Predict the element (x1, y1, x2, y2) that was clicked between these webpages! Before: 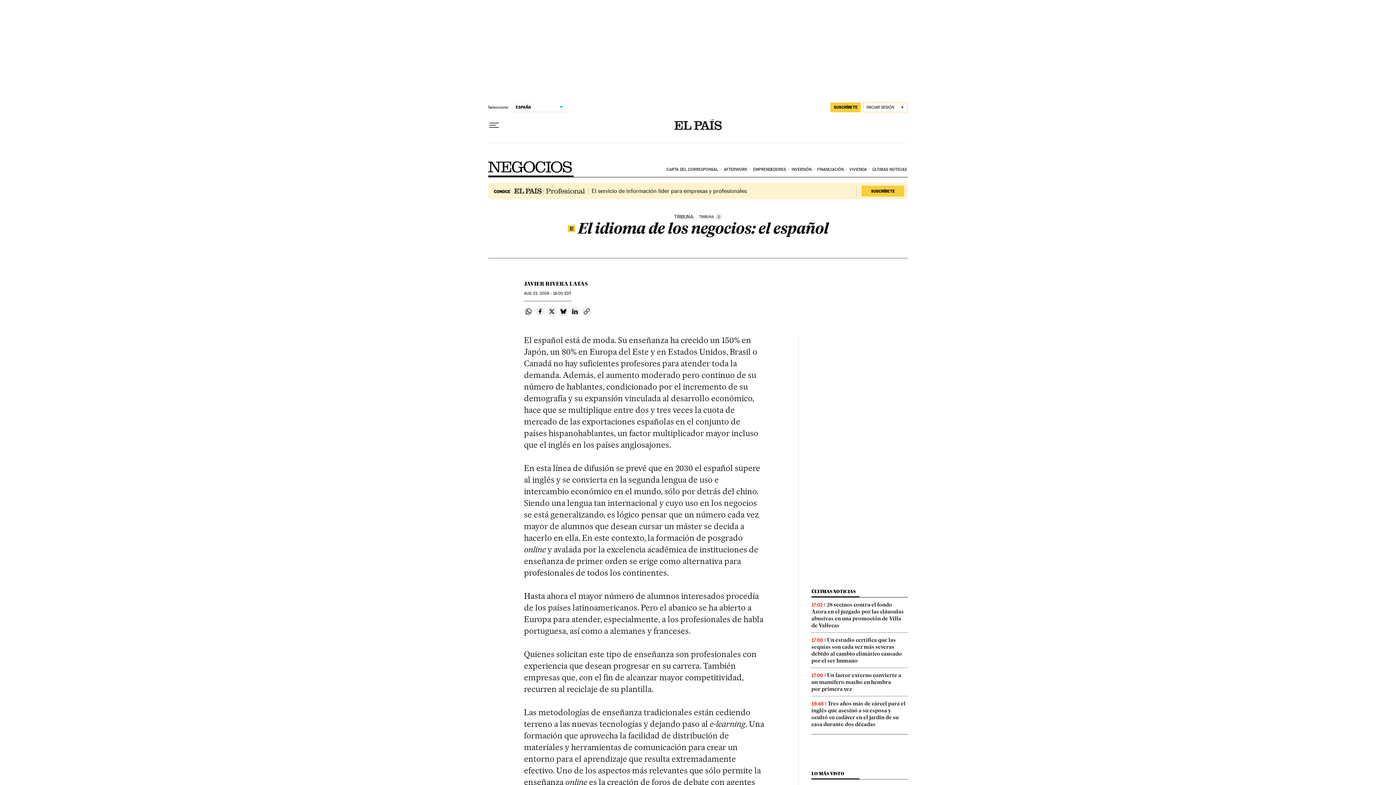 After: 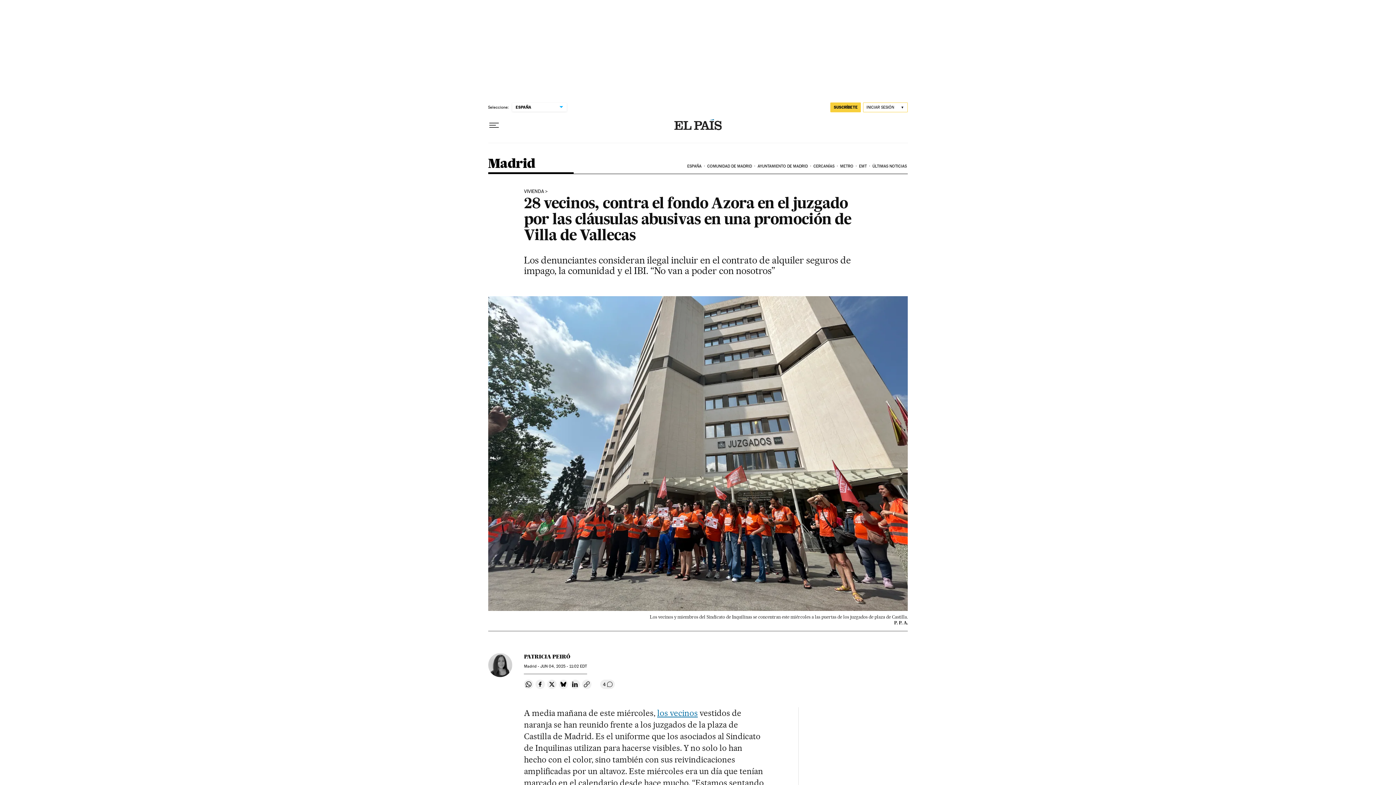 Action: label: 28 vecinos contra el fondo Azora en el juzgado por las cláusulas abusivas en una promoción de Villa de Vallecas bbox: (811, 601, 903, 629)